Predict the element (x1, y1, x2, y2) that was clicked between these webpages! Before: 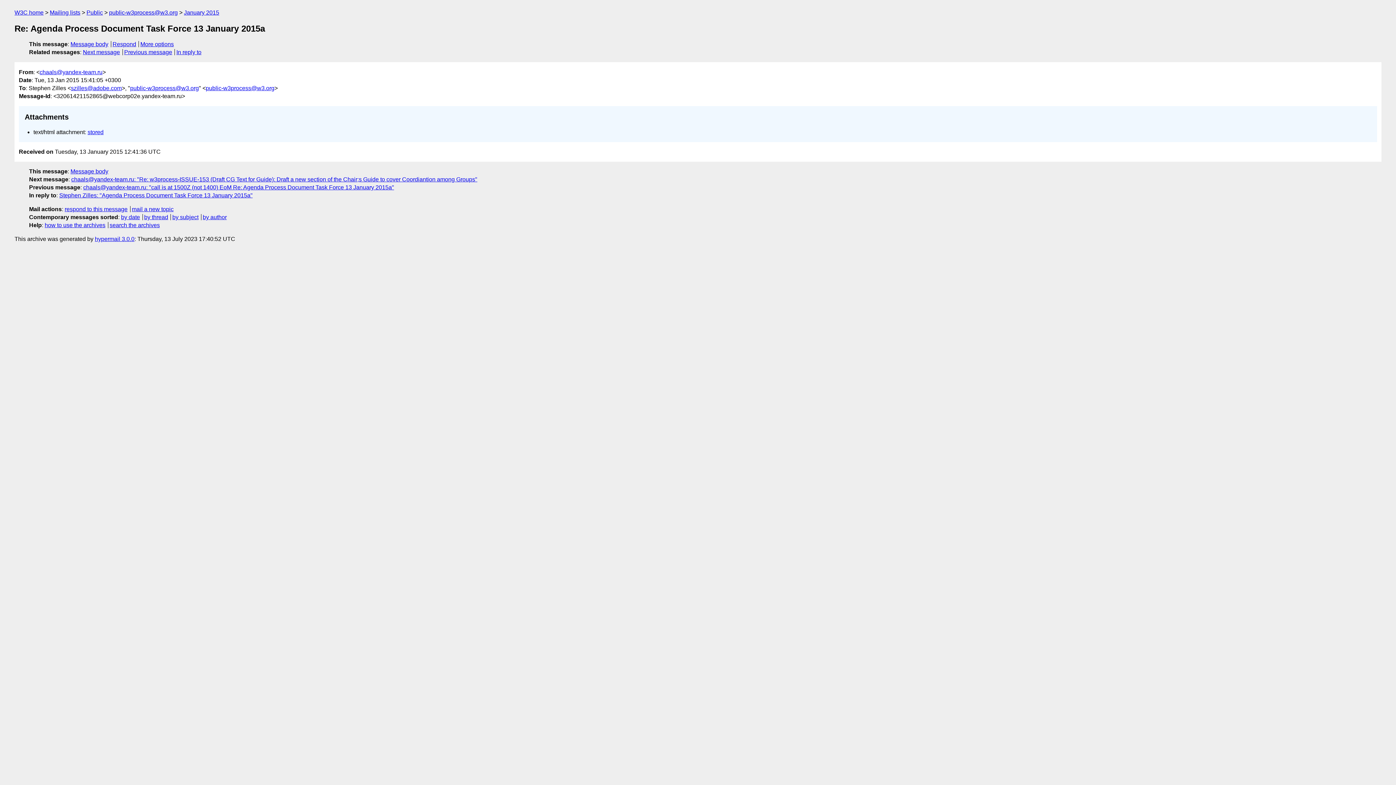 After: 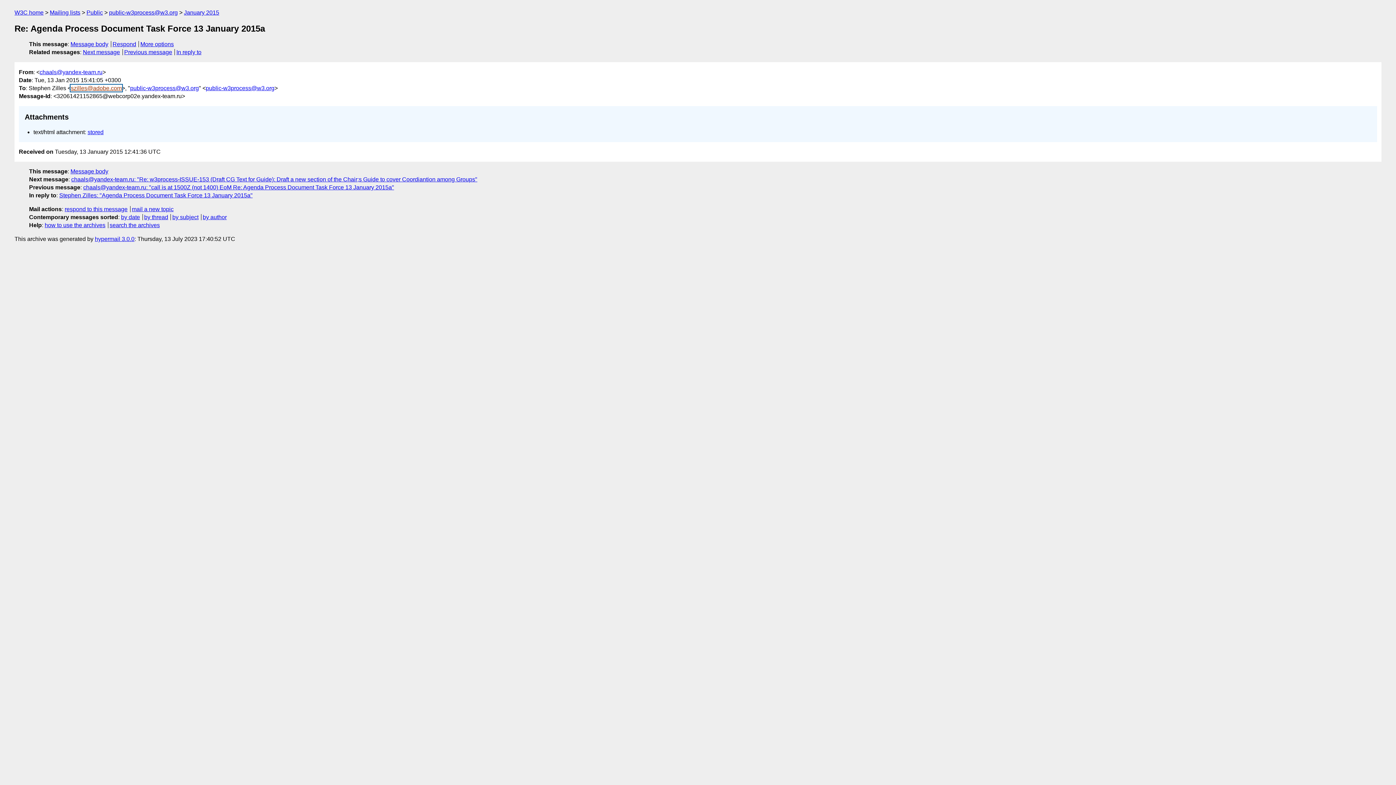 Action: label: szilles@adobe.com bbox: (70, 84, 121, 91)